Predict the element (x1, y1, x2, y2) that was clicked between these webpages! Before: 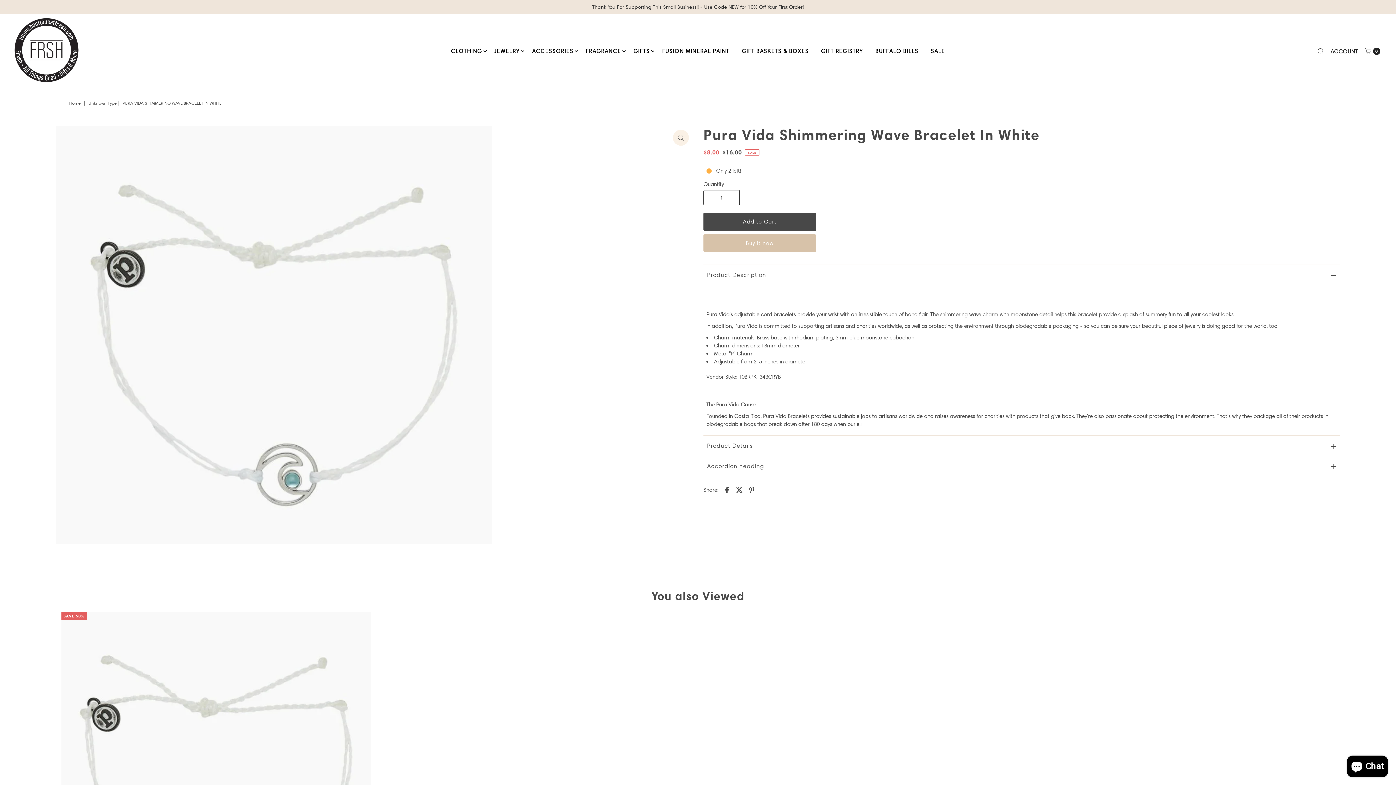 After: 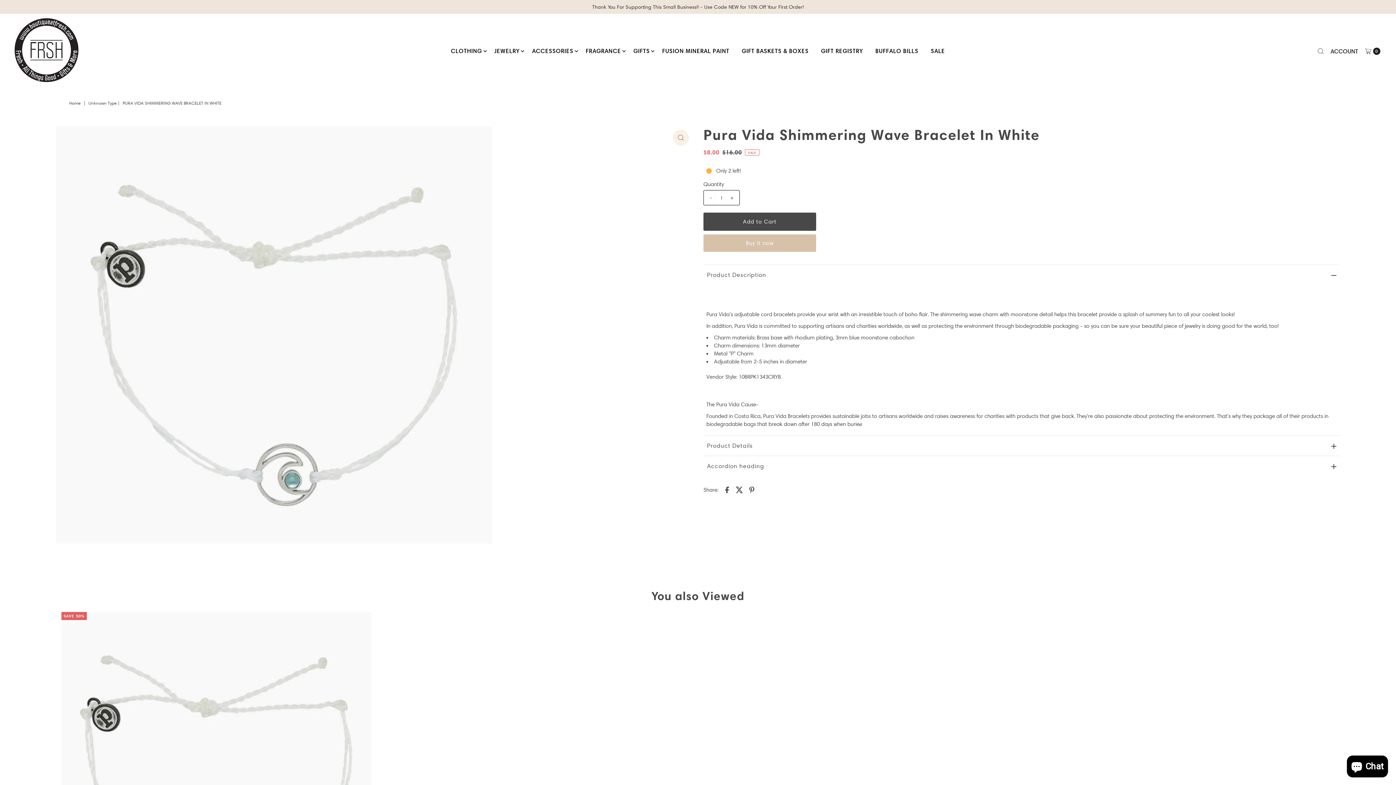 Action: bbox: (707, 190, 714, 205) label: -